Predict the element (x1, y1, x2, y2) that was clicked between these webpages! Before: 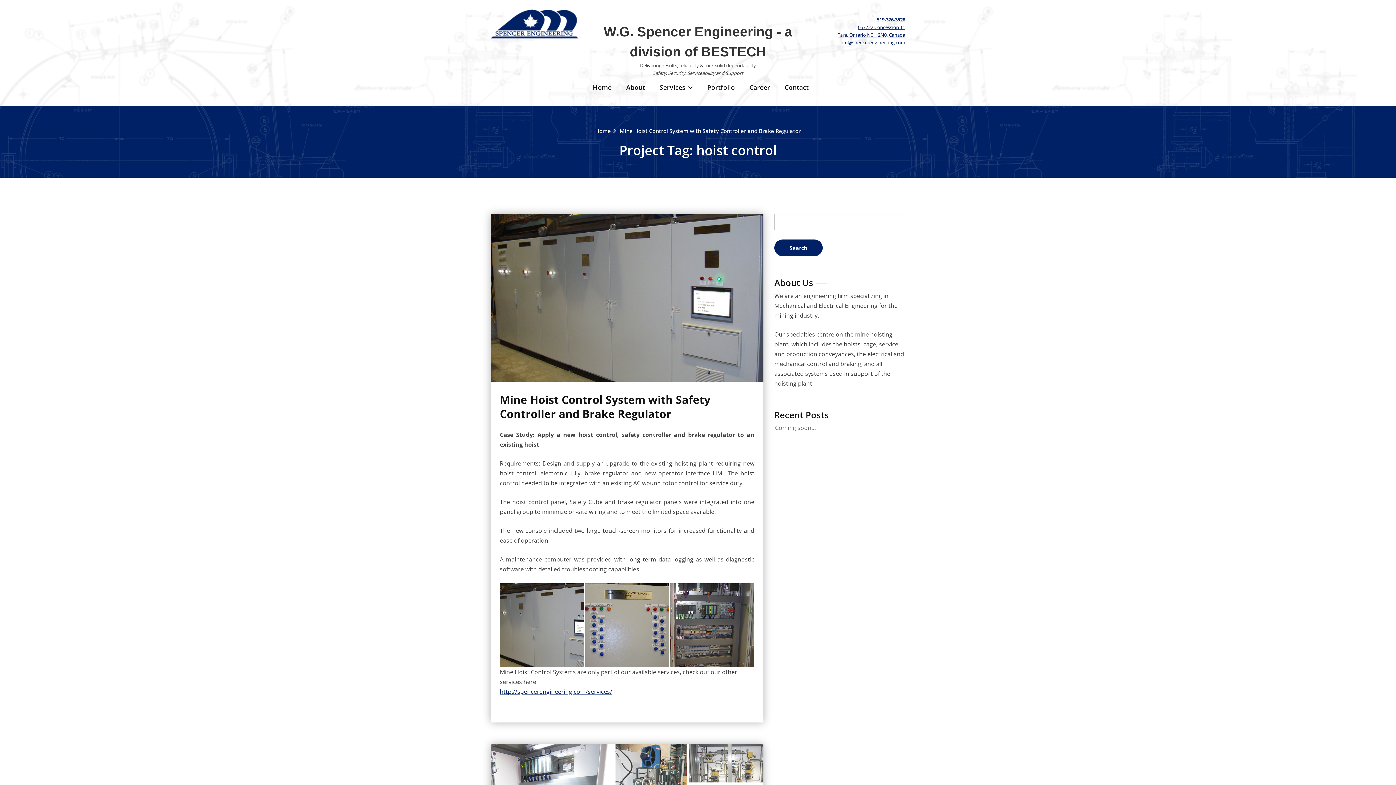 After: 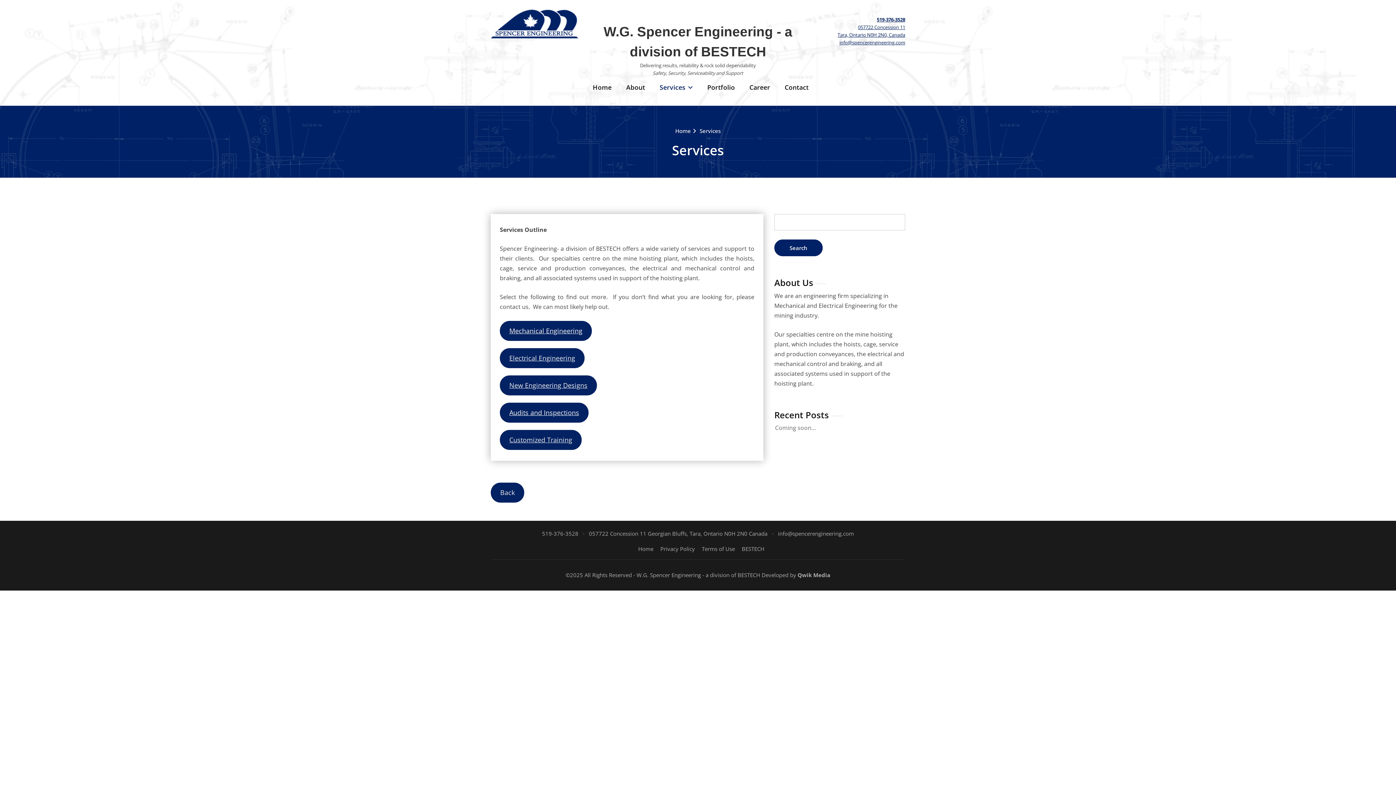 Action: label: http://spencerengineering.com/services/ bbox: (500, 688, 612, 696)